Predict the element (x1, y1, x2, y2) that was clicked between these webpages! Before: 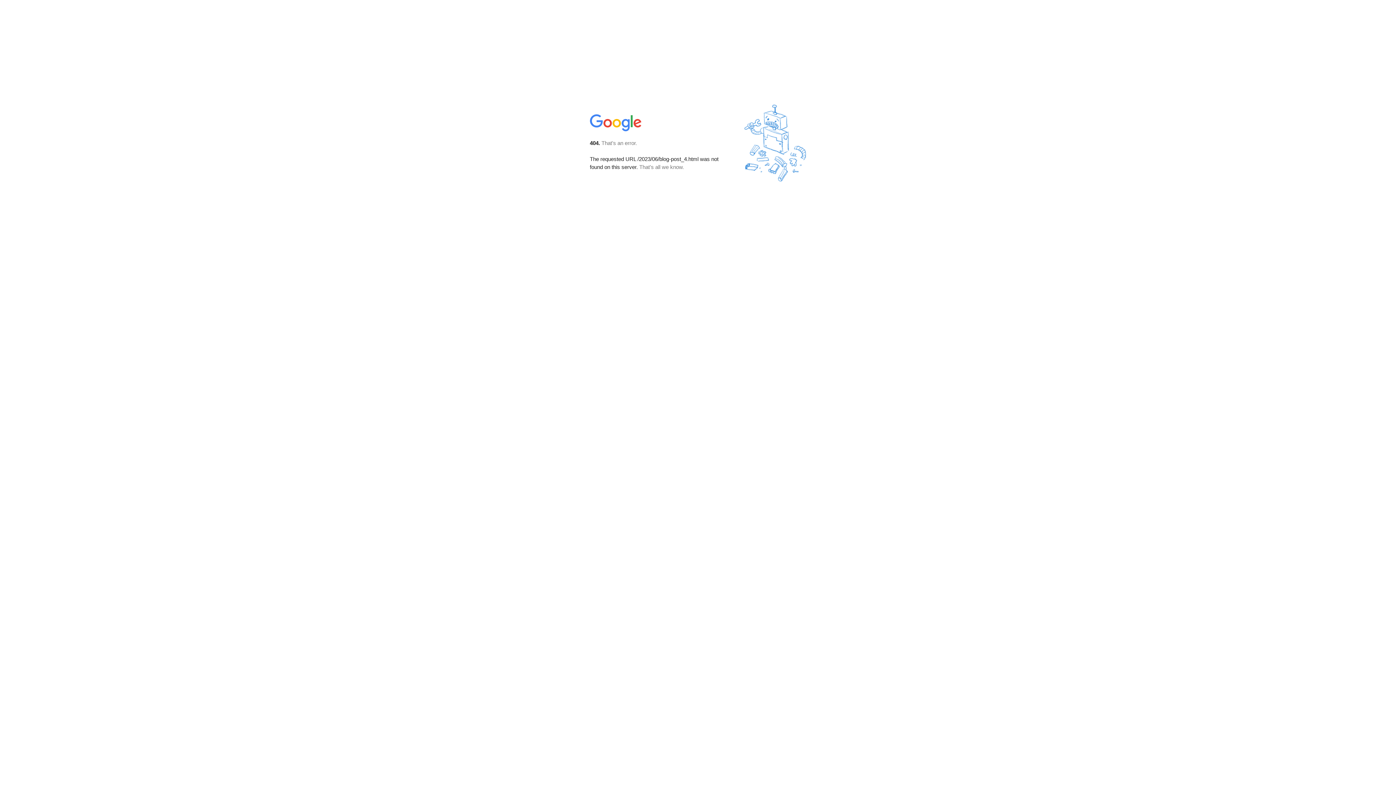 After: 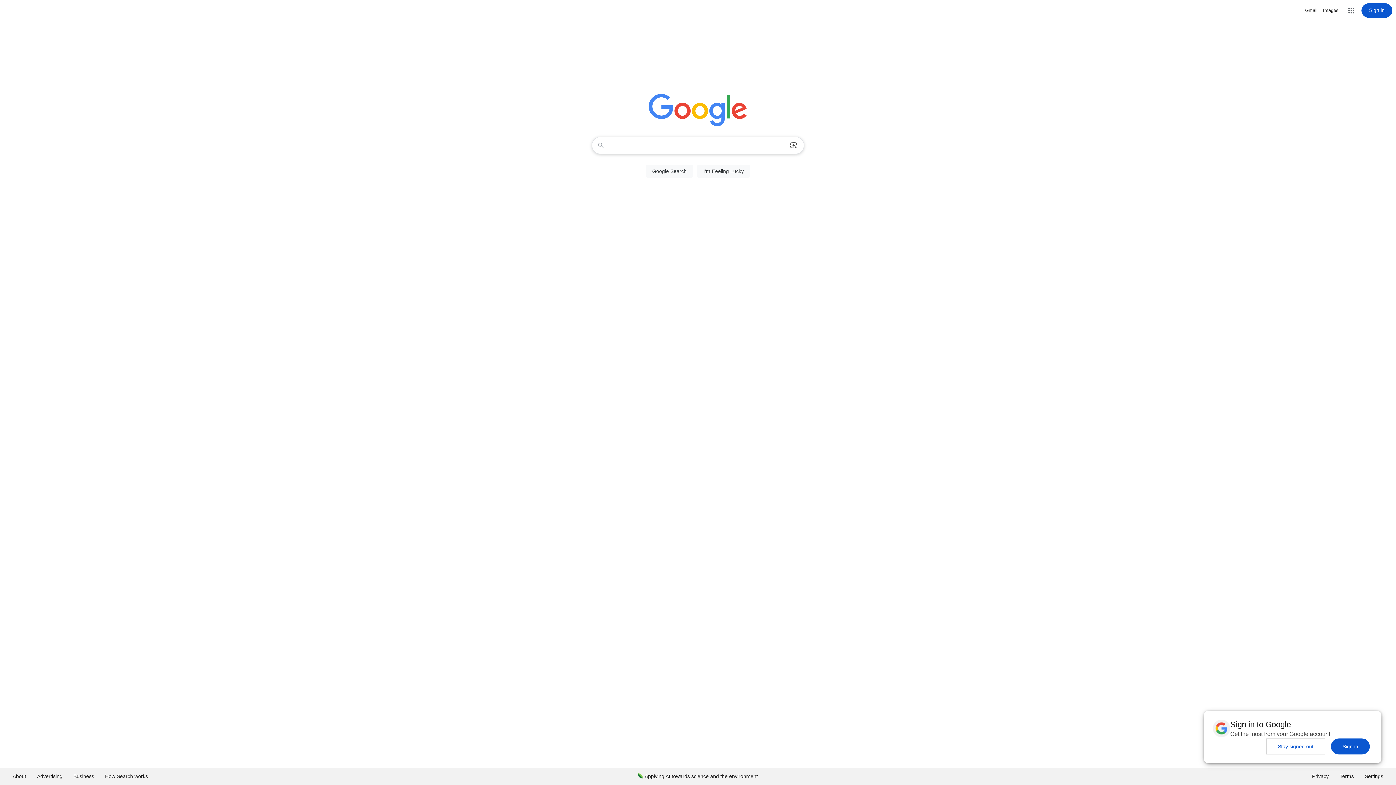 Action: bbox: (590, 127, 642, 134)